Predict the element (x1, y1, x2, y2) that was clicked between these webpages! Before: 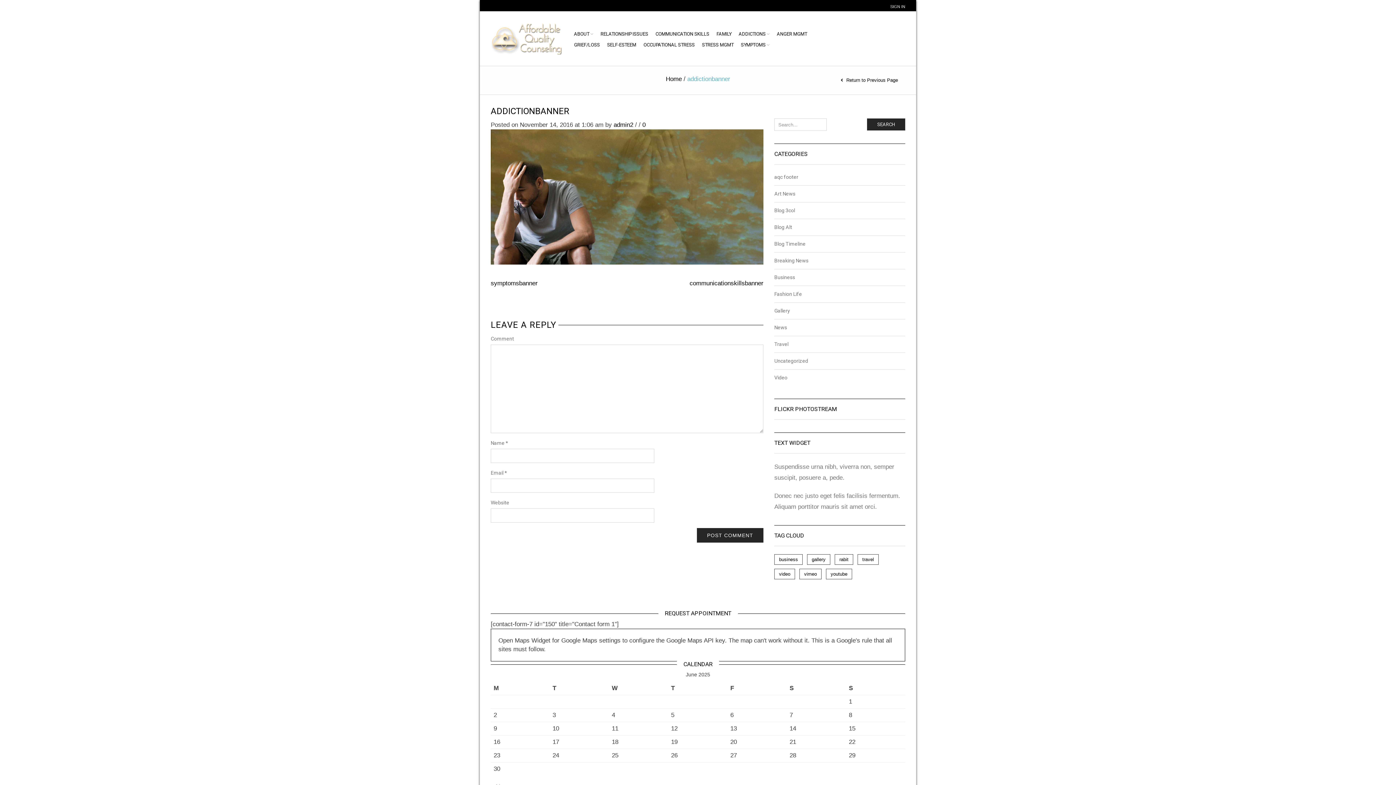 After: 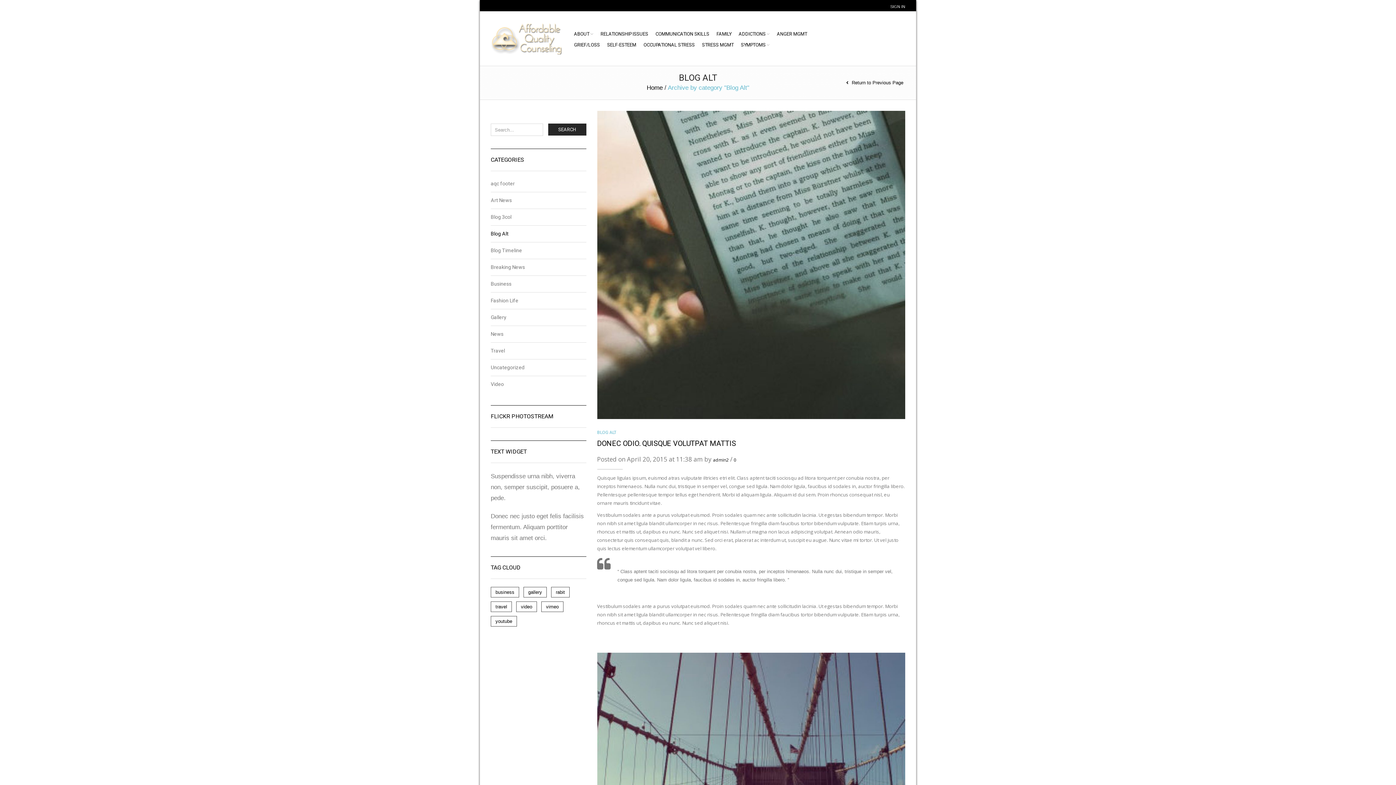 Action: label: Blog Alt bbox: (774, 219, 792, 235)